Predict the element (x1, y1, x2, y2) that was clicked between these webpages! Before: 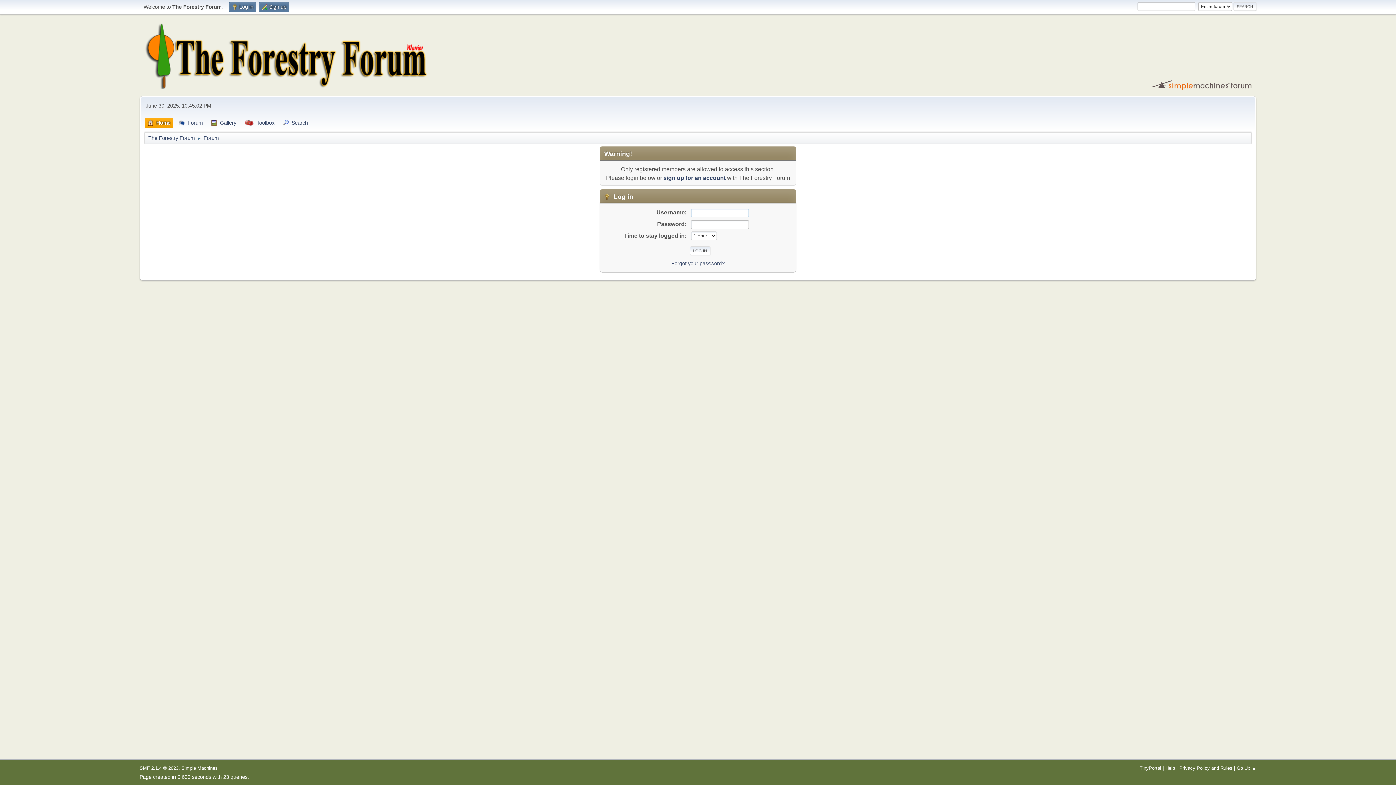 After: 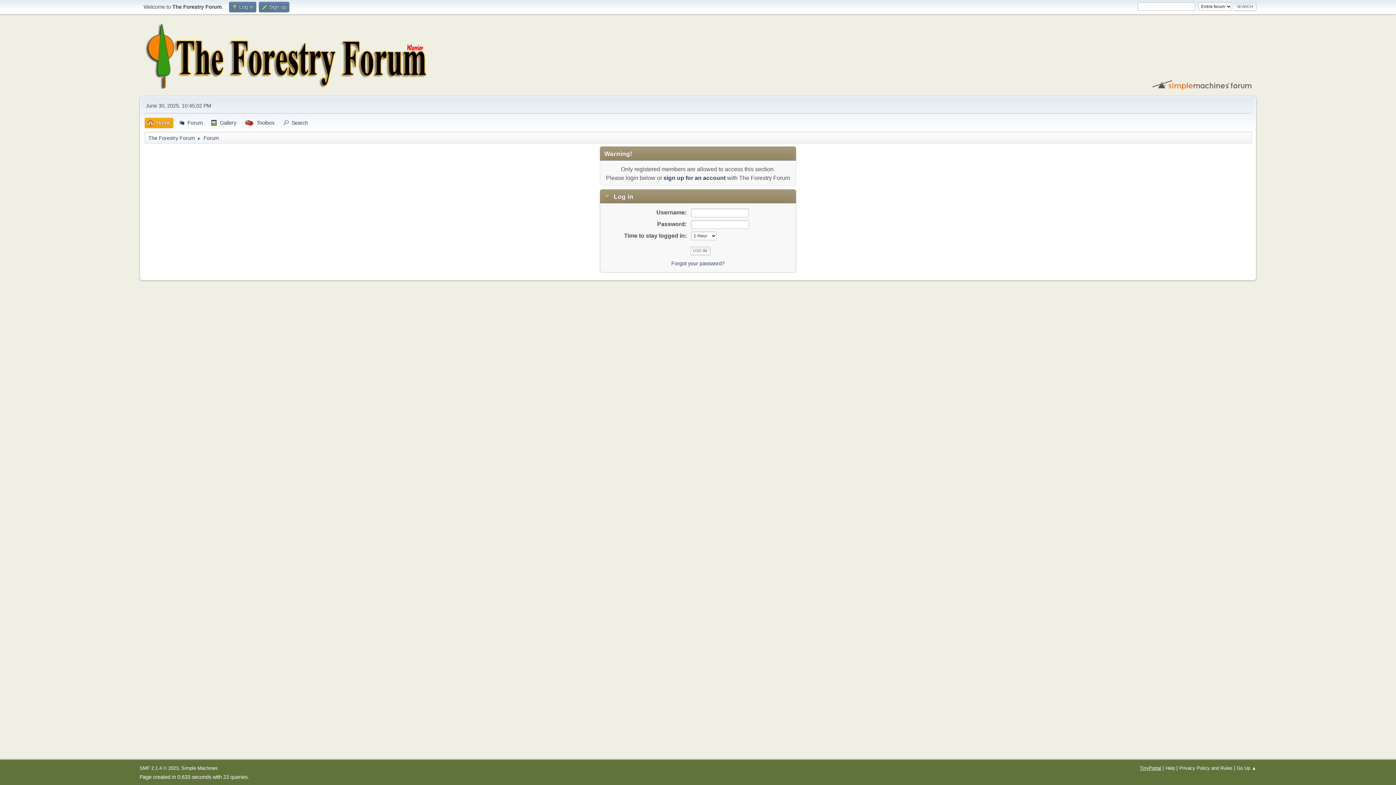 Action: bbox: (1140, 765, 1161, 771) label: TinyPortal